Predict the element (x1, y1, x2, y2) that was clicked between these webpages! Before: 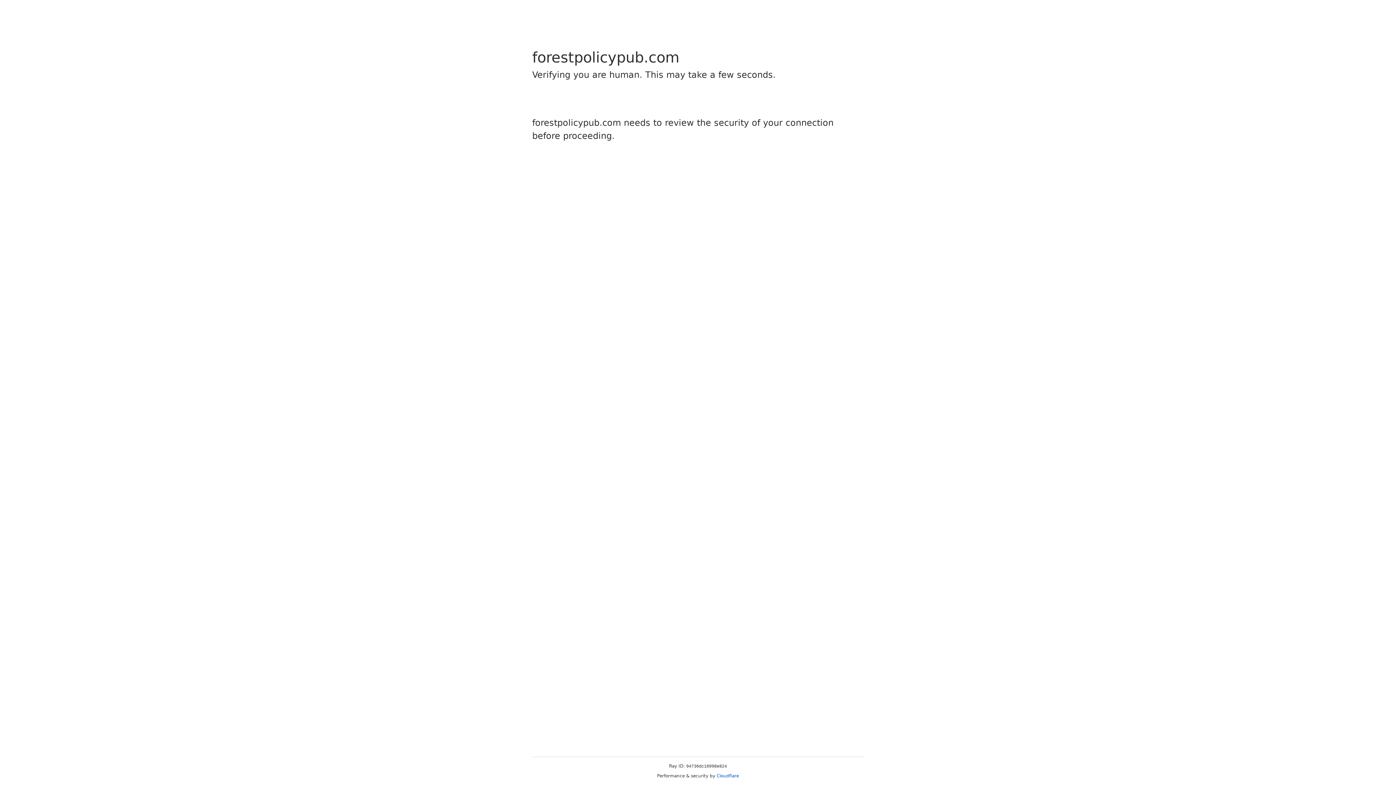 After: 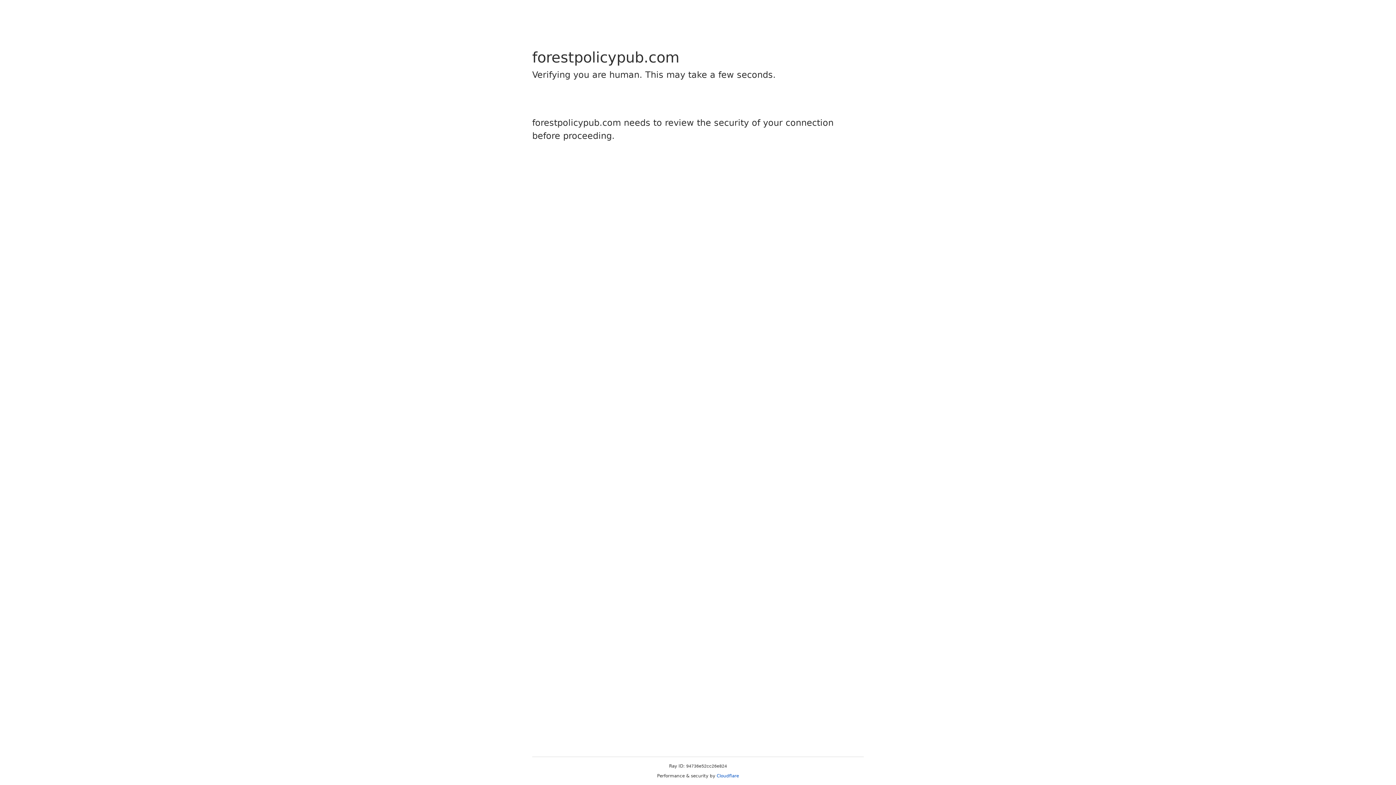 Action: label: Cloudflare bbox: (716, 773, 739, 778)